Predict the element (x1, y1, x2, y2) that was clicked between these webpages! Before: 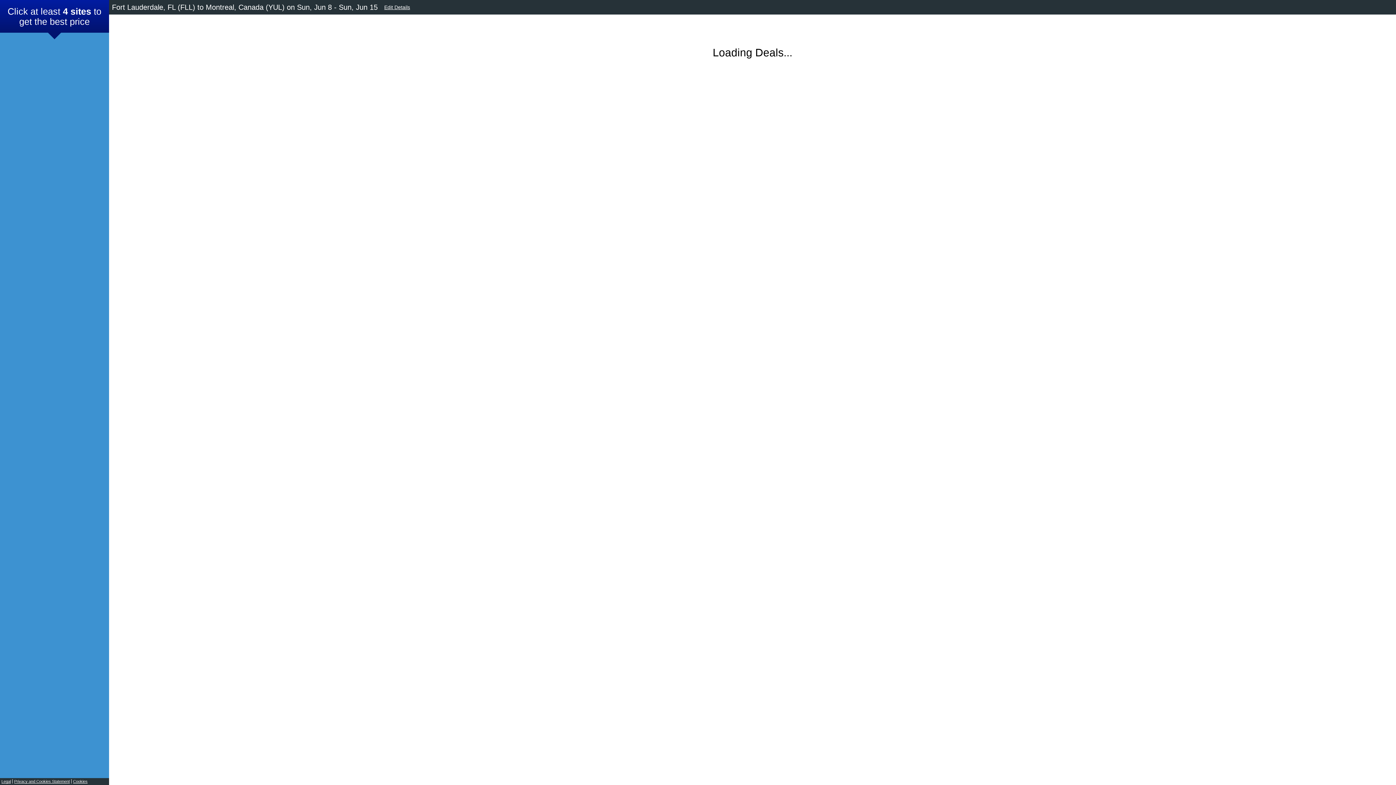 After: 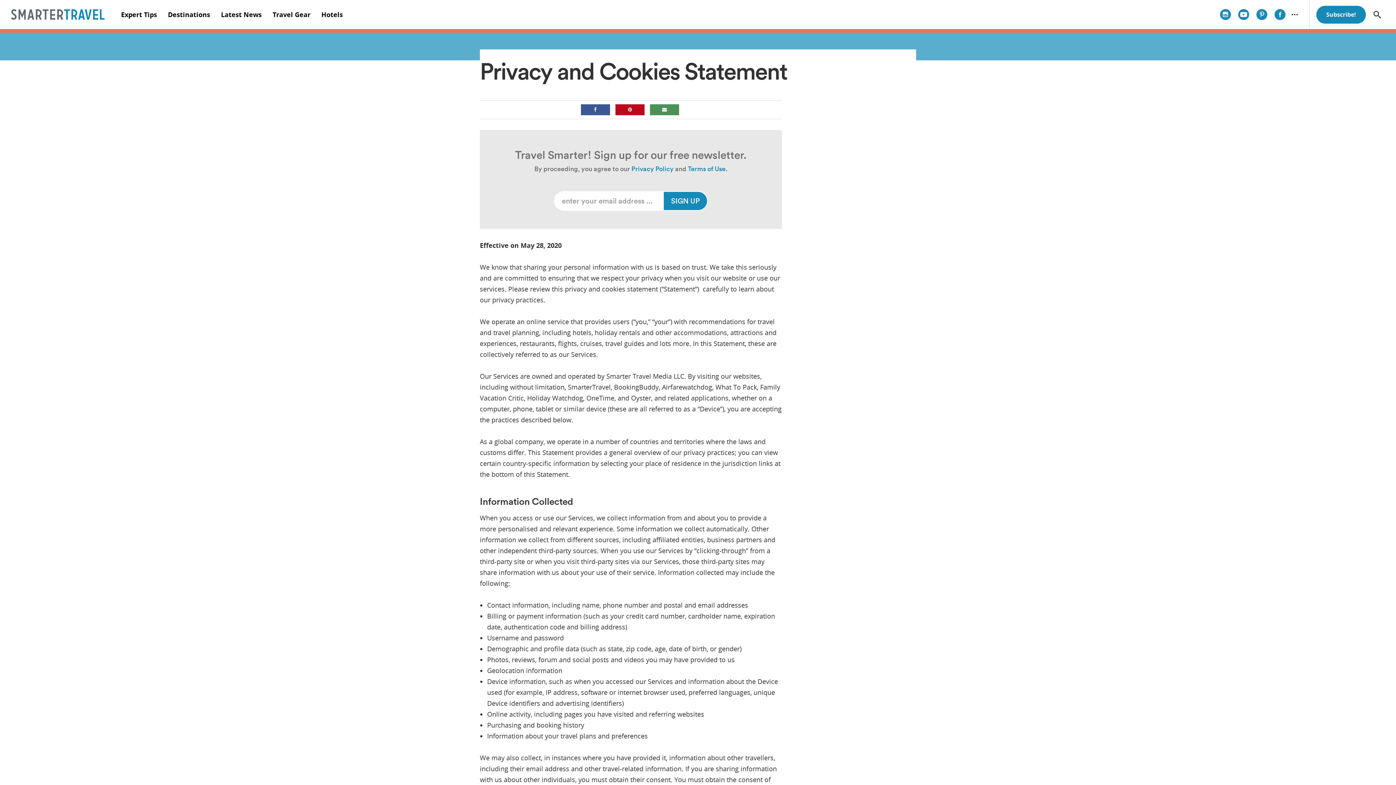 Action: bbox: (12, 779, 71, 784) label: Privacy and Cookies Statement